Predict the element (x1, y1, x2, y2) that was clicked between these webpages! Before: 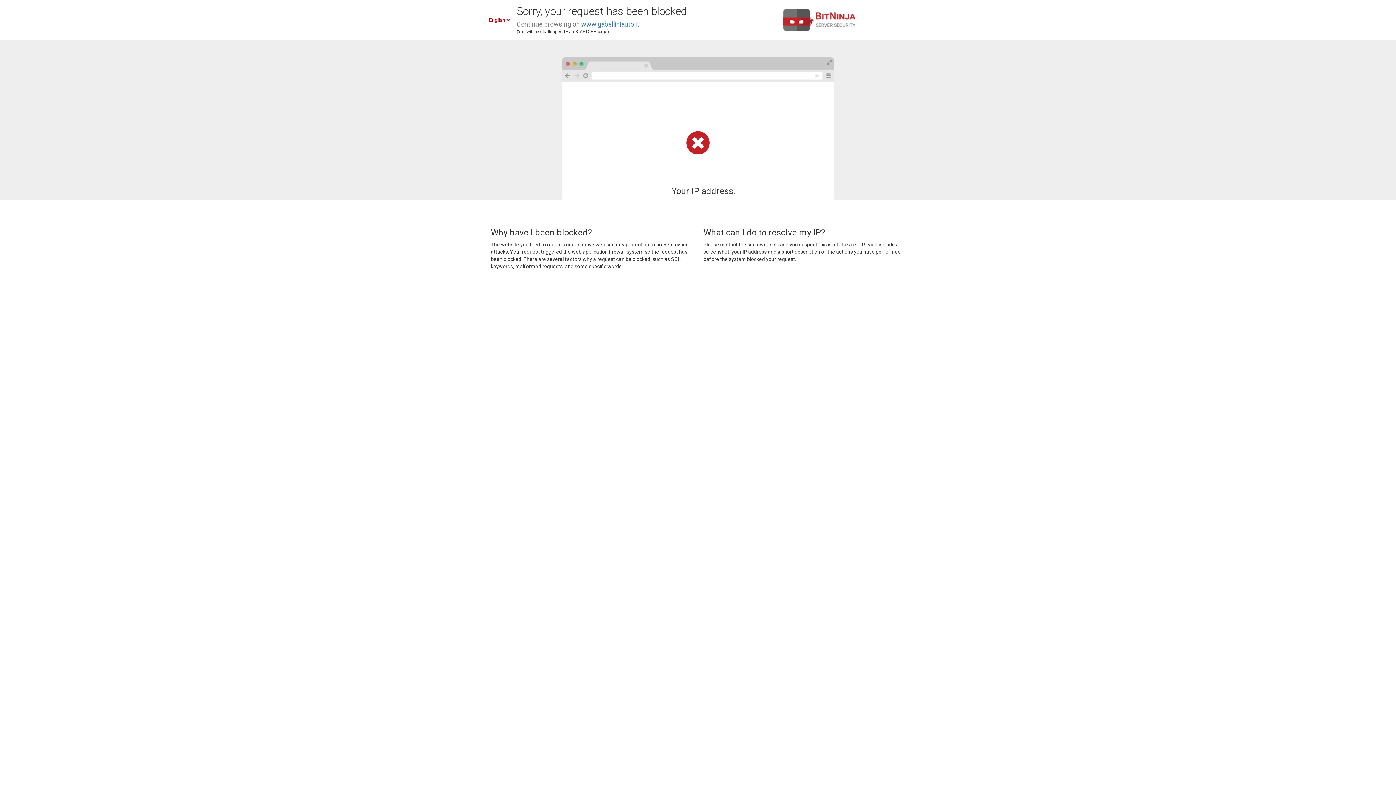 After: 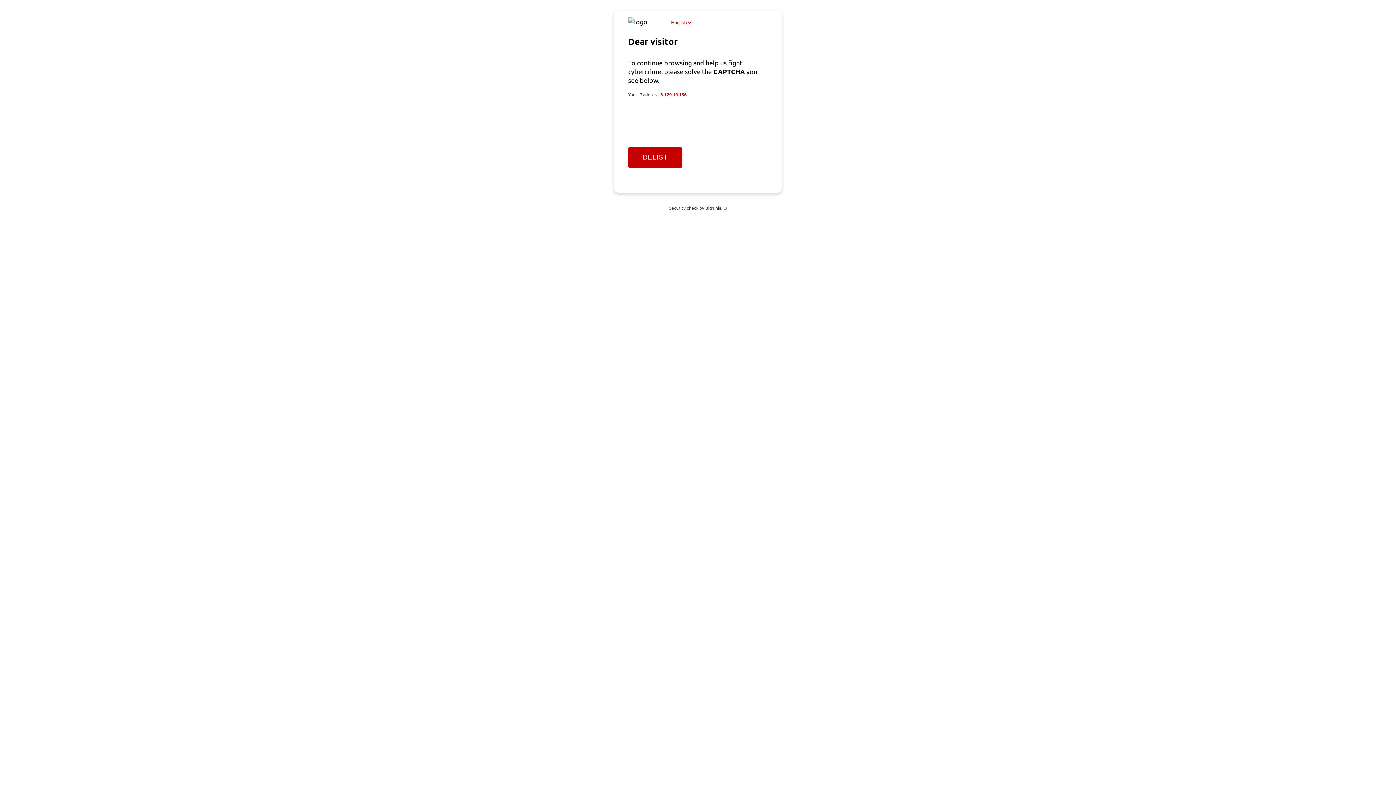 Action: label: www.gabelliniauto.it bbox: (581, 20, 639, 28)